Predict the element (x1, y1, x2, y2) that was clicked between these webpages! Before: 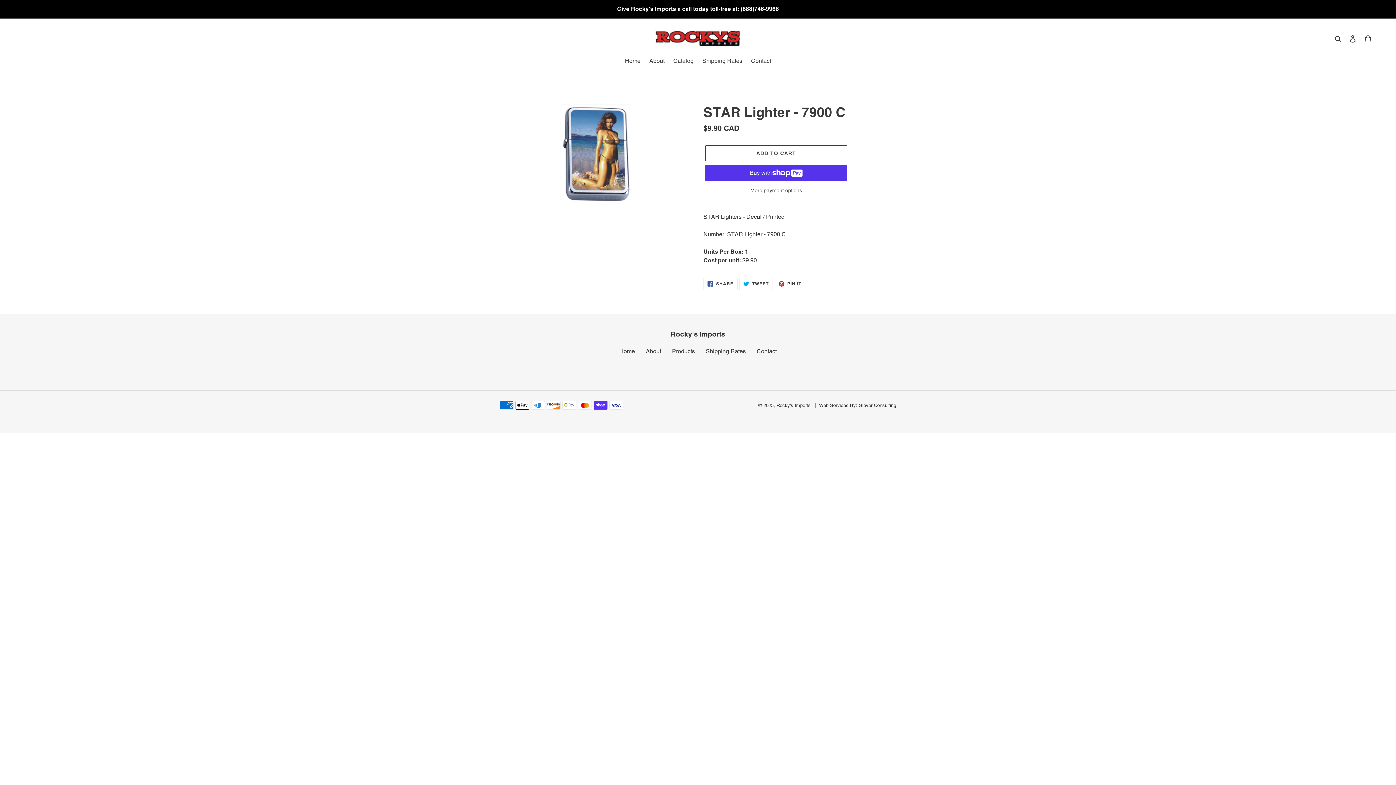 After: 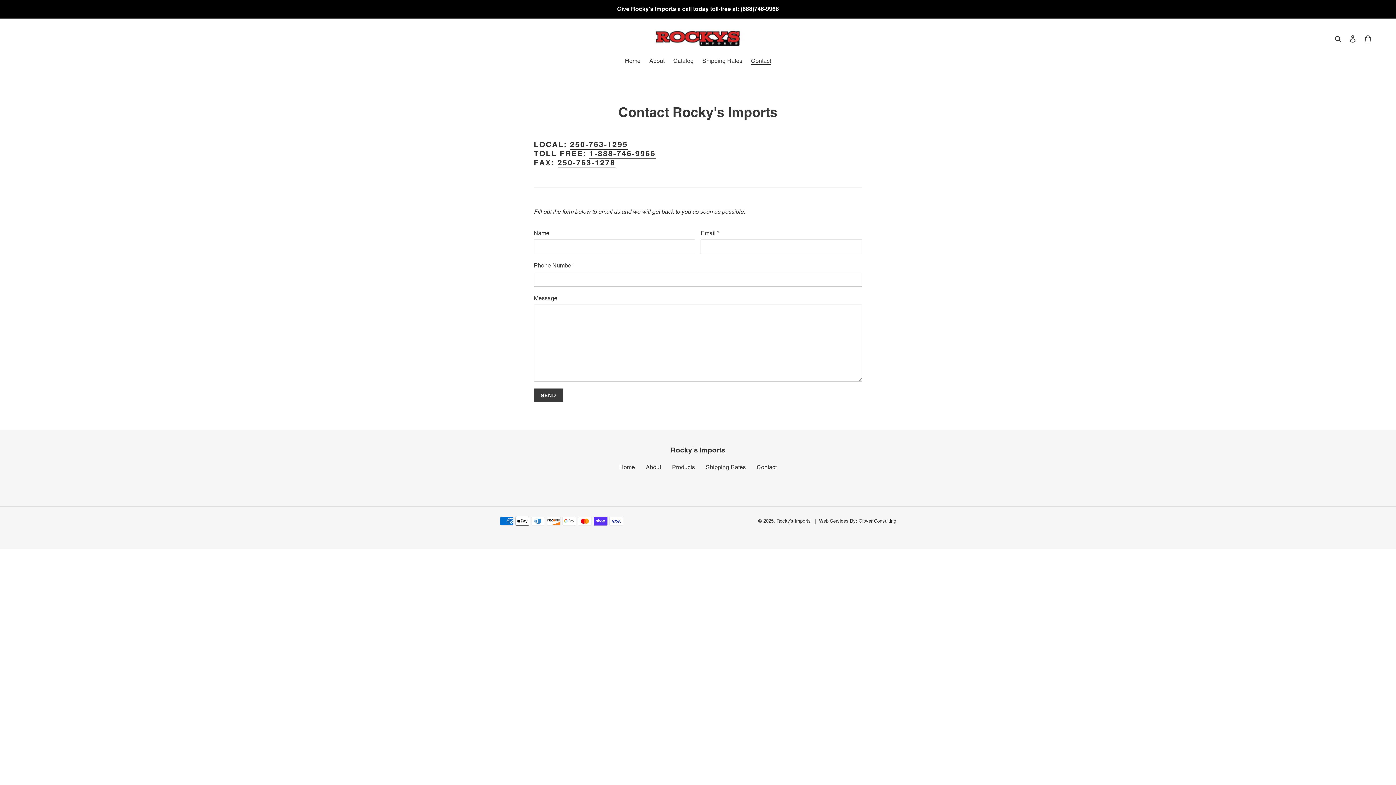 Action: bbox: (756, 348, 776, 354) label: Contact